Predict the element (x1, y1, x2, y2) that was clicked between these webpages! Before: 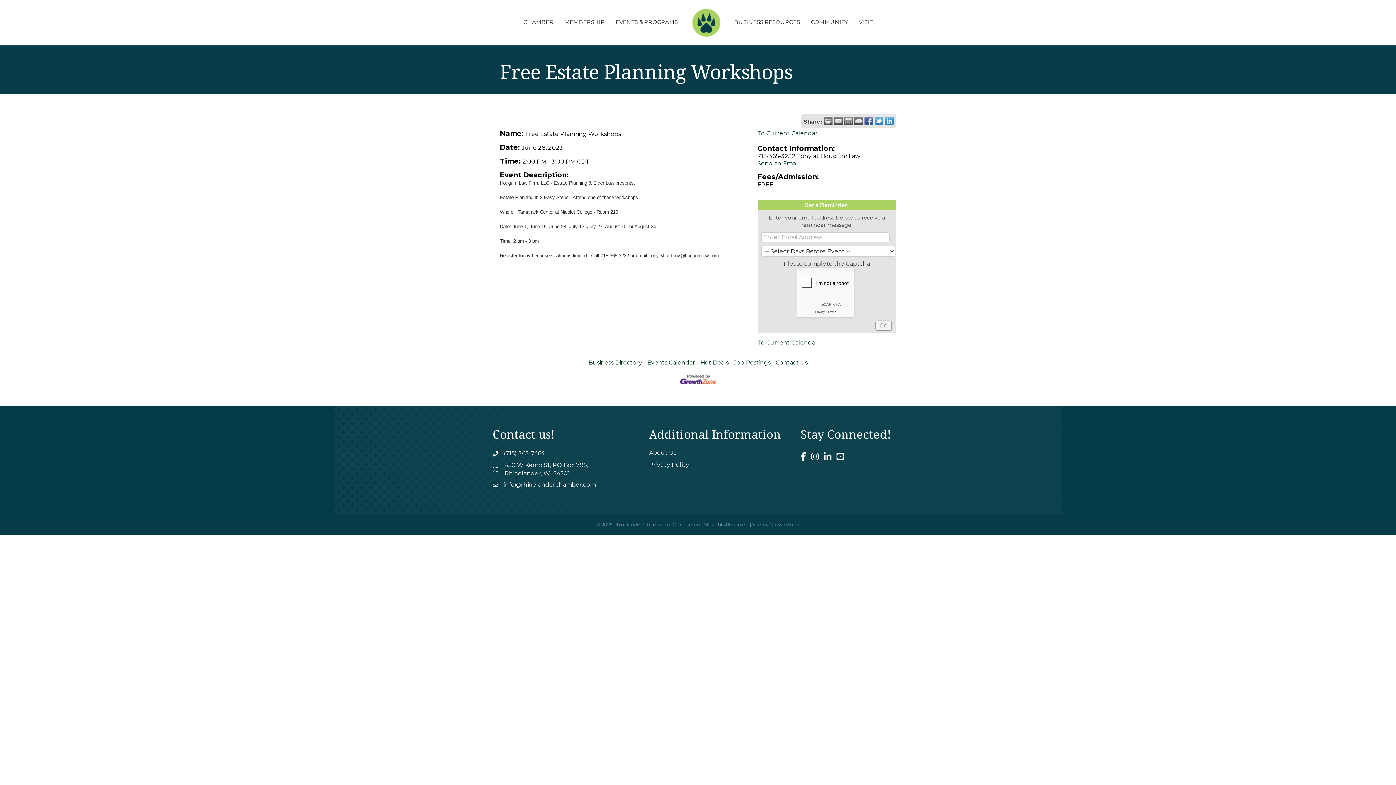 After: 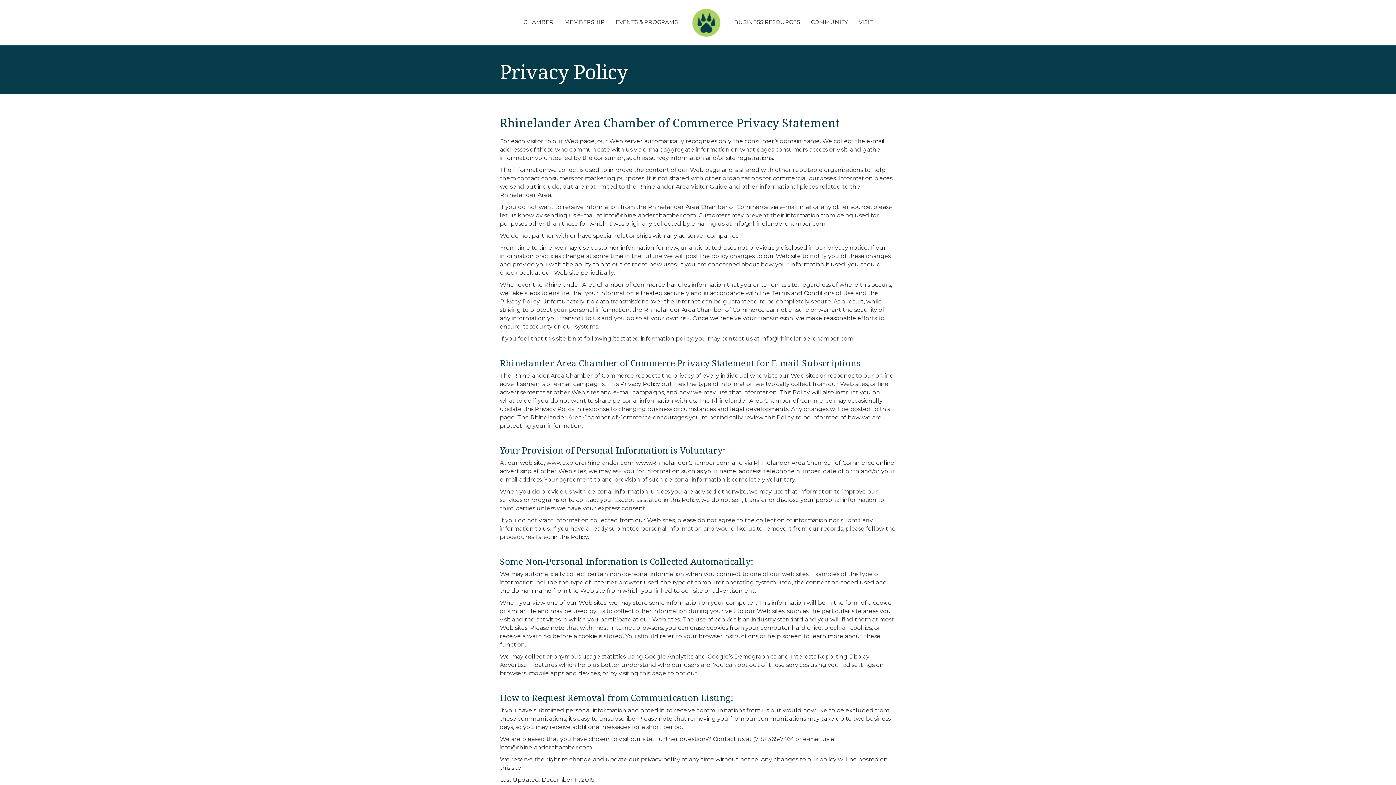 Action: bbox: (649, 461, 689, 468) label: Privacy Policy